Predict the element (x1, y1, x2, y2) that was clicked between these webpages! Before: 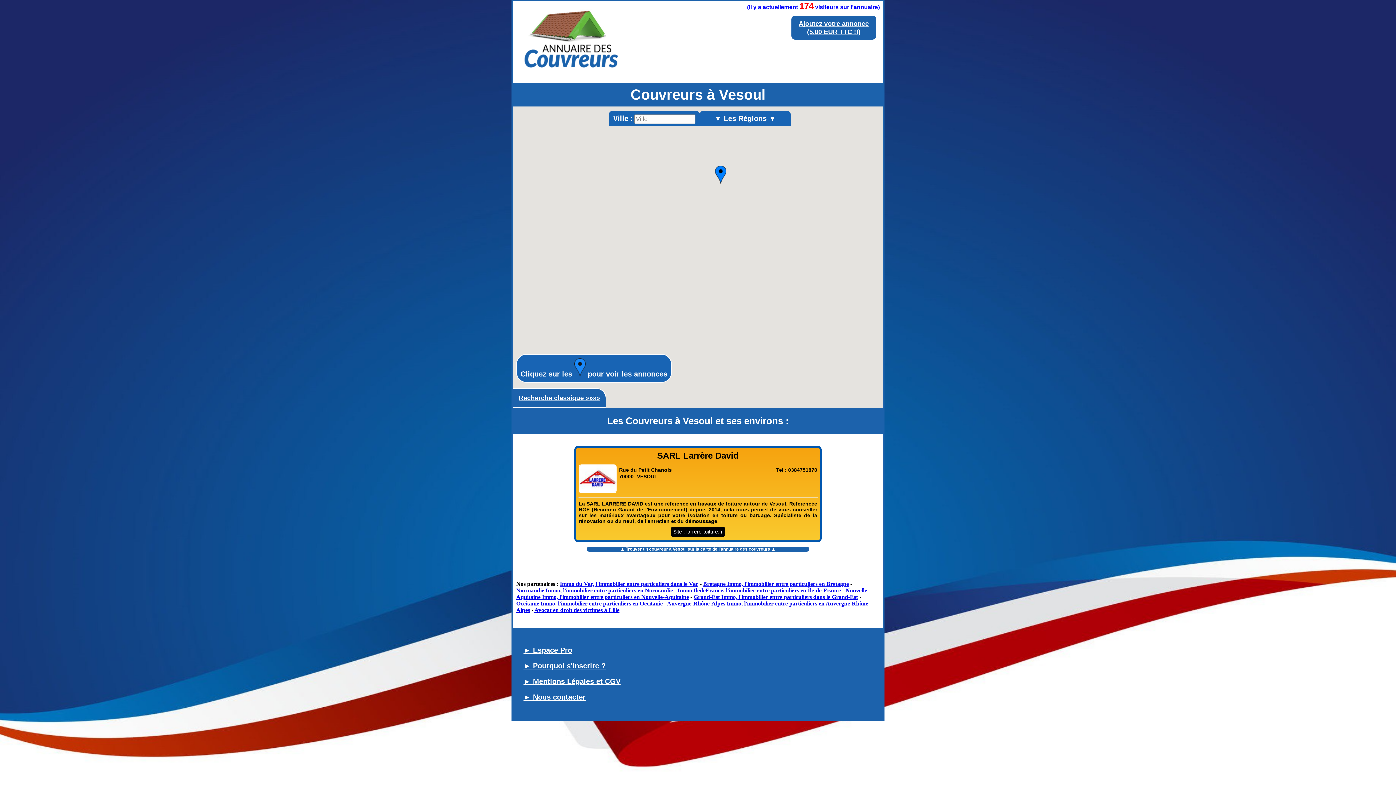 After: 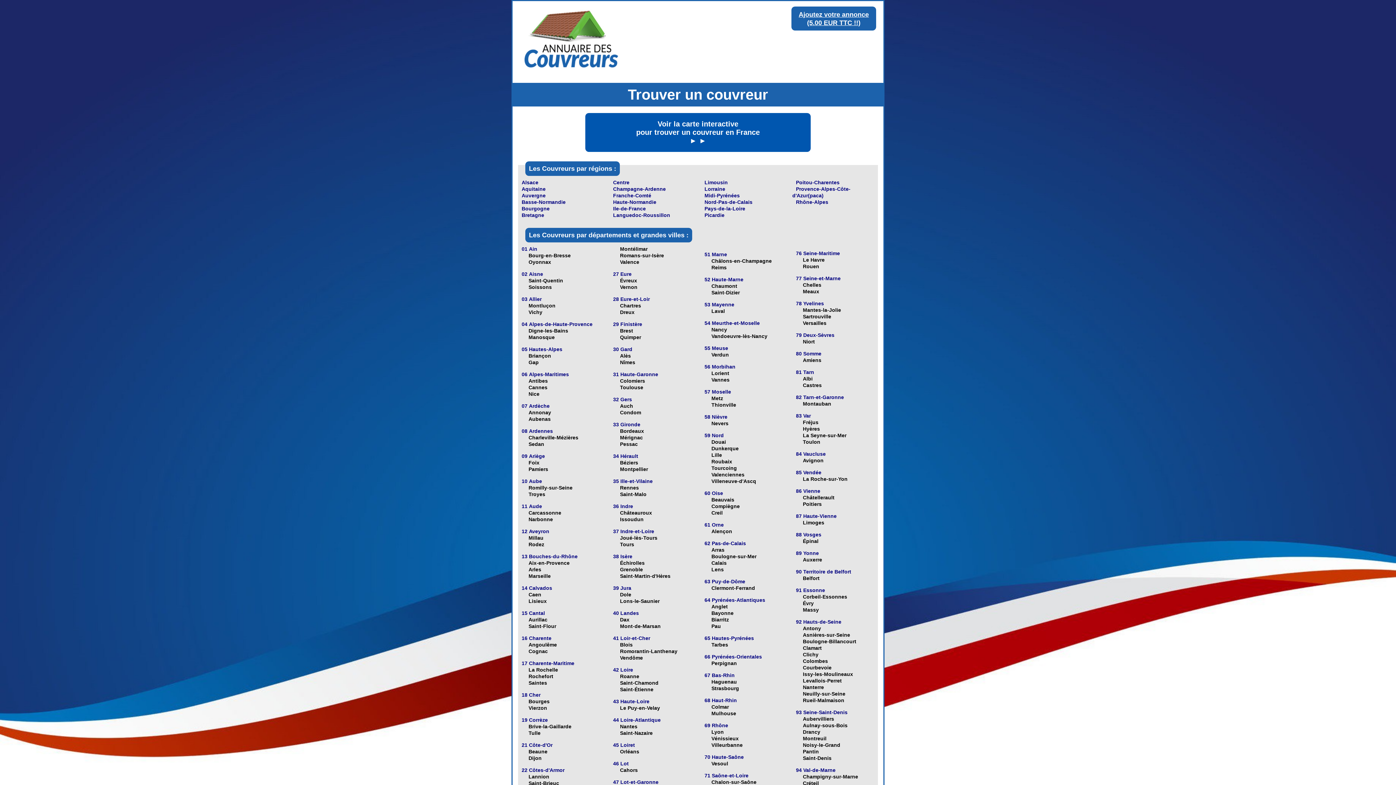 Action: bbox: (518, 394, 600, 401) label: Recherche classique »»»»